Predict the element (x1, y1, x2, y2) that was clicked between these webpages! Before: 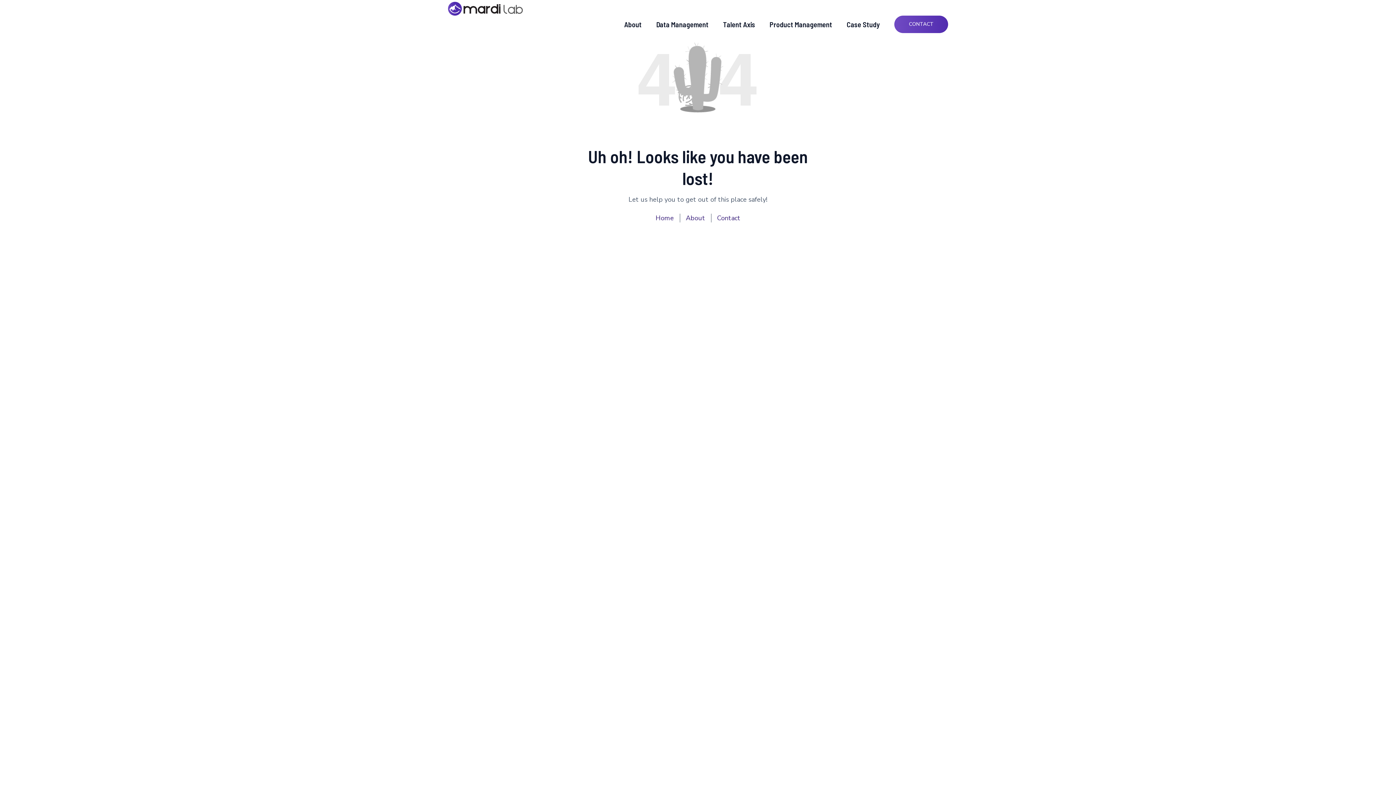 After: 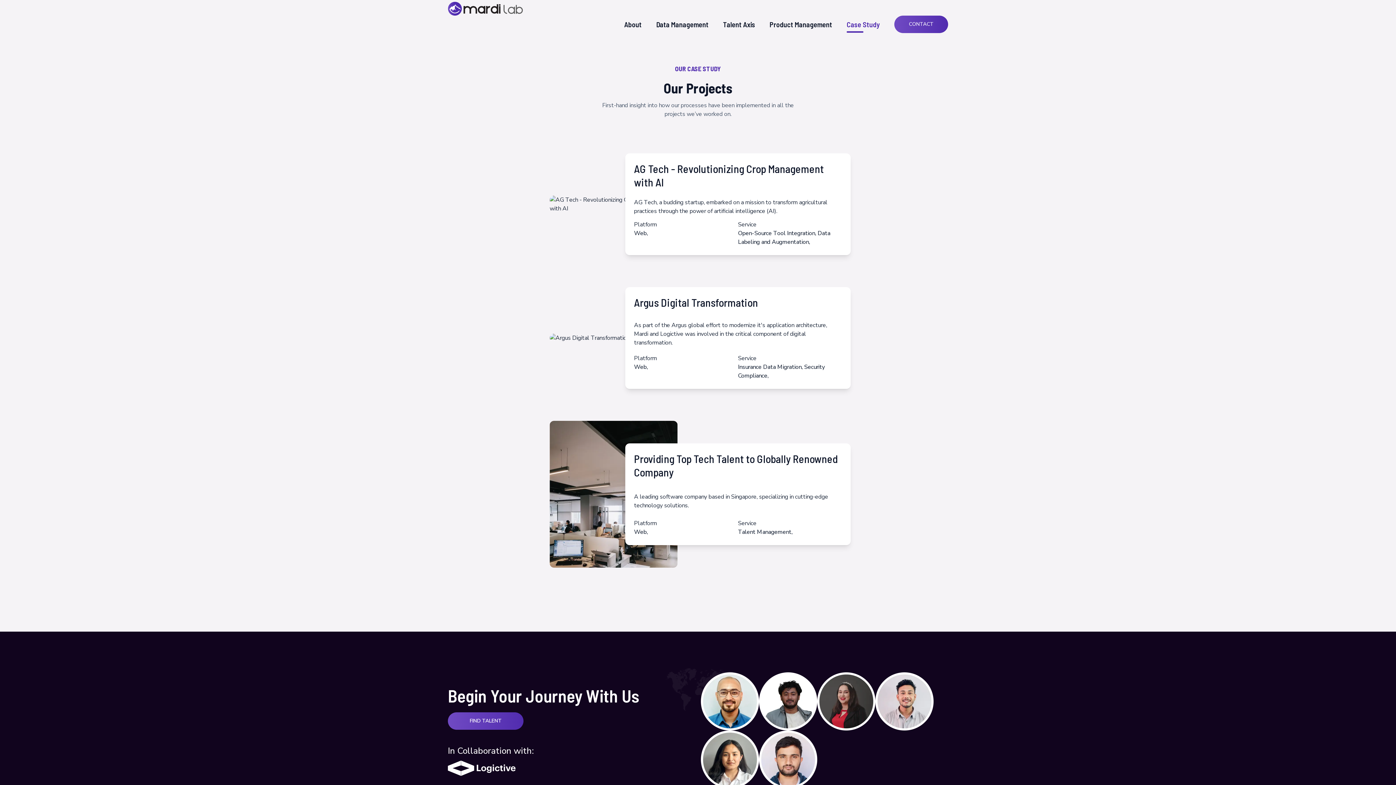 Action: label: Case Study bbox: (846, 18, 880, 29)